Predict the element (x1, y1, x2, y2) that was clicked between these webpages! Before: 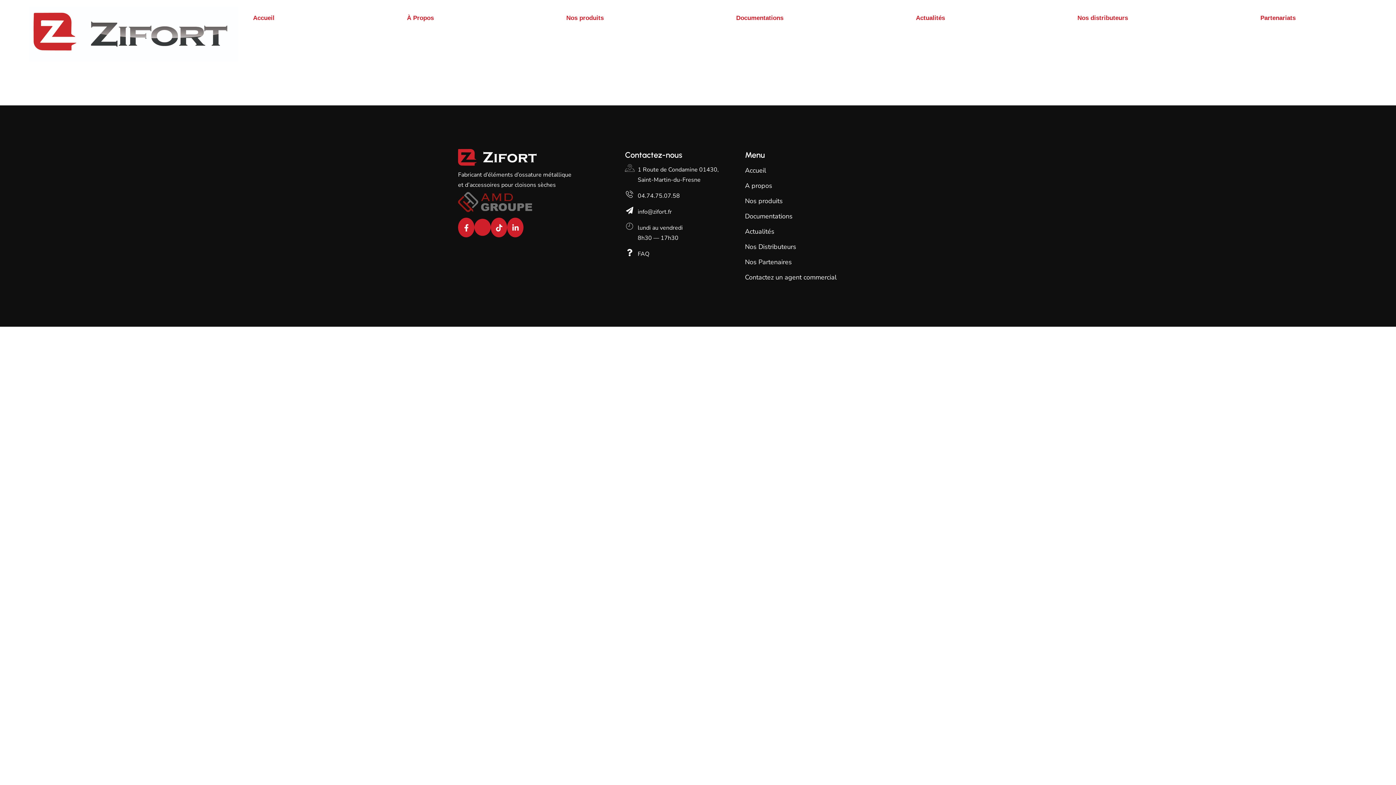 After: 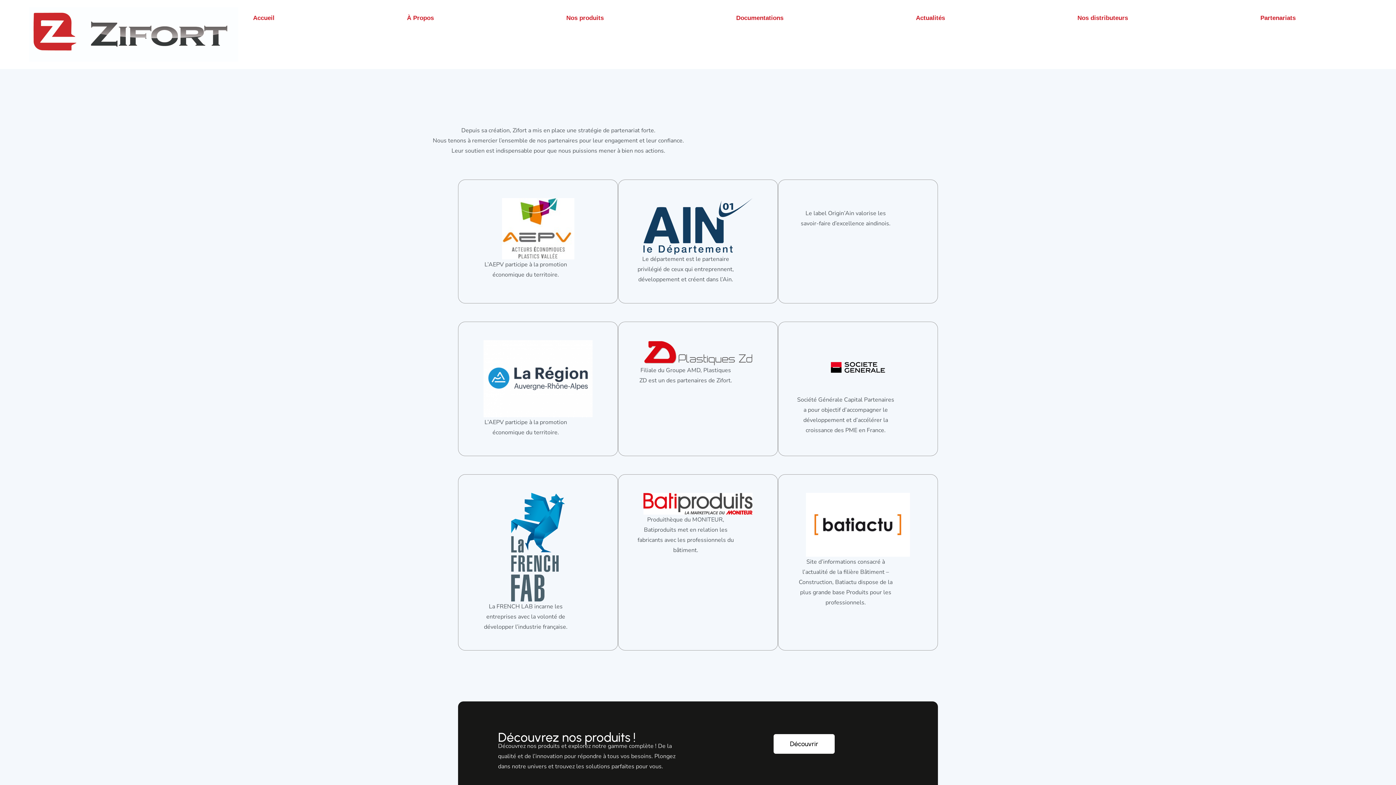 Action: bbox: (745, 256, 846, 268) label: Nos Partenaires